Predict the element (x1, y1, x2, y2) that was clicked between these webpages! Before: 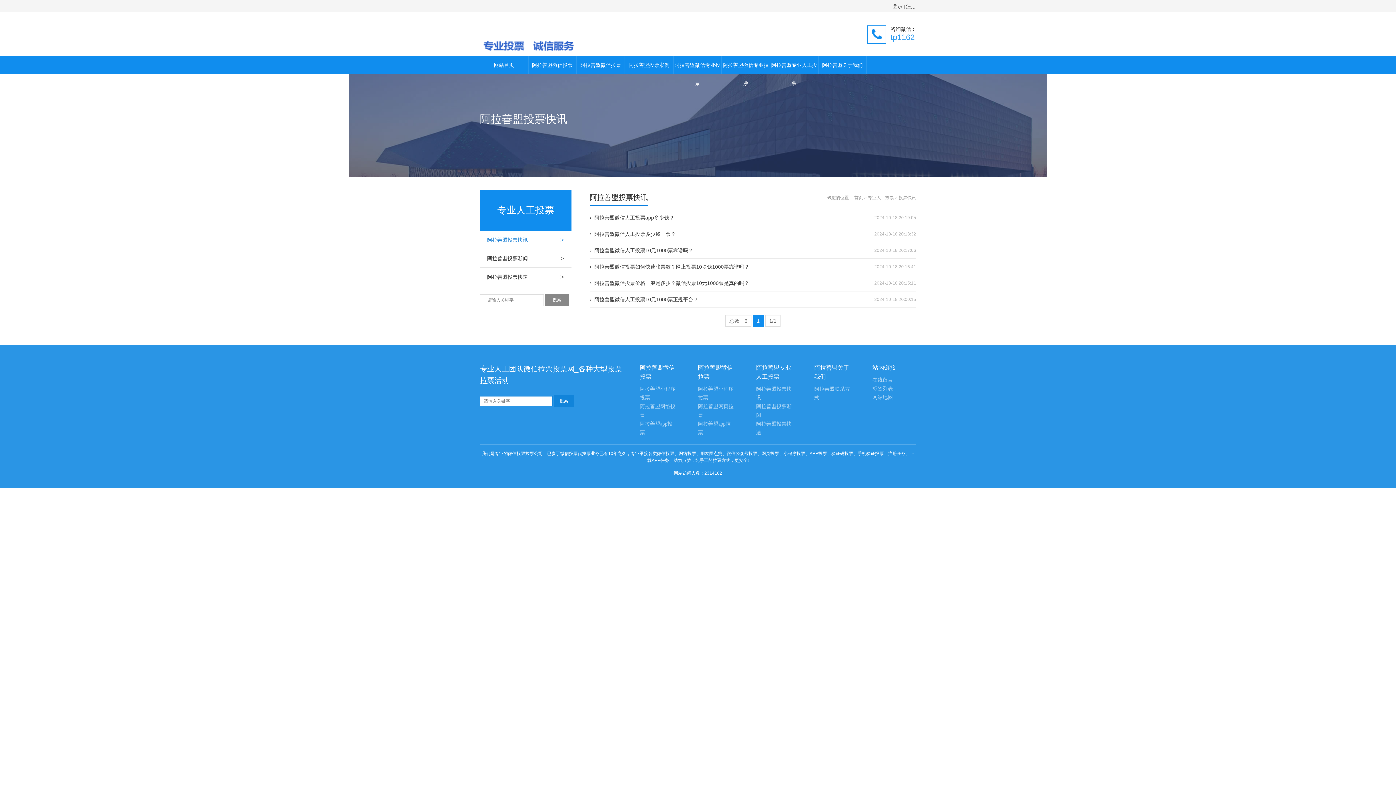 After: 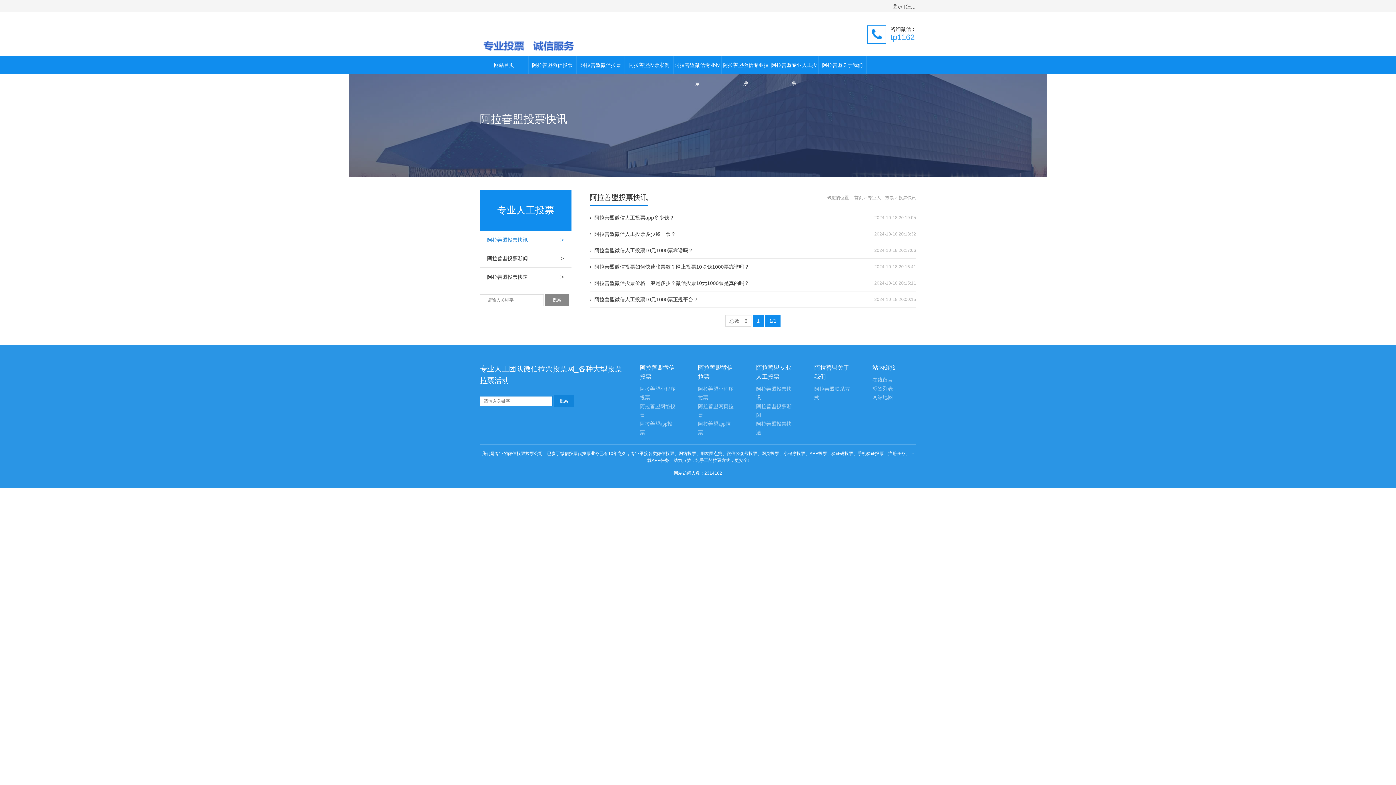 Action: label: 1/1 bbox: (765, 315, 780, 326)